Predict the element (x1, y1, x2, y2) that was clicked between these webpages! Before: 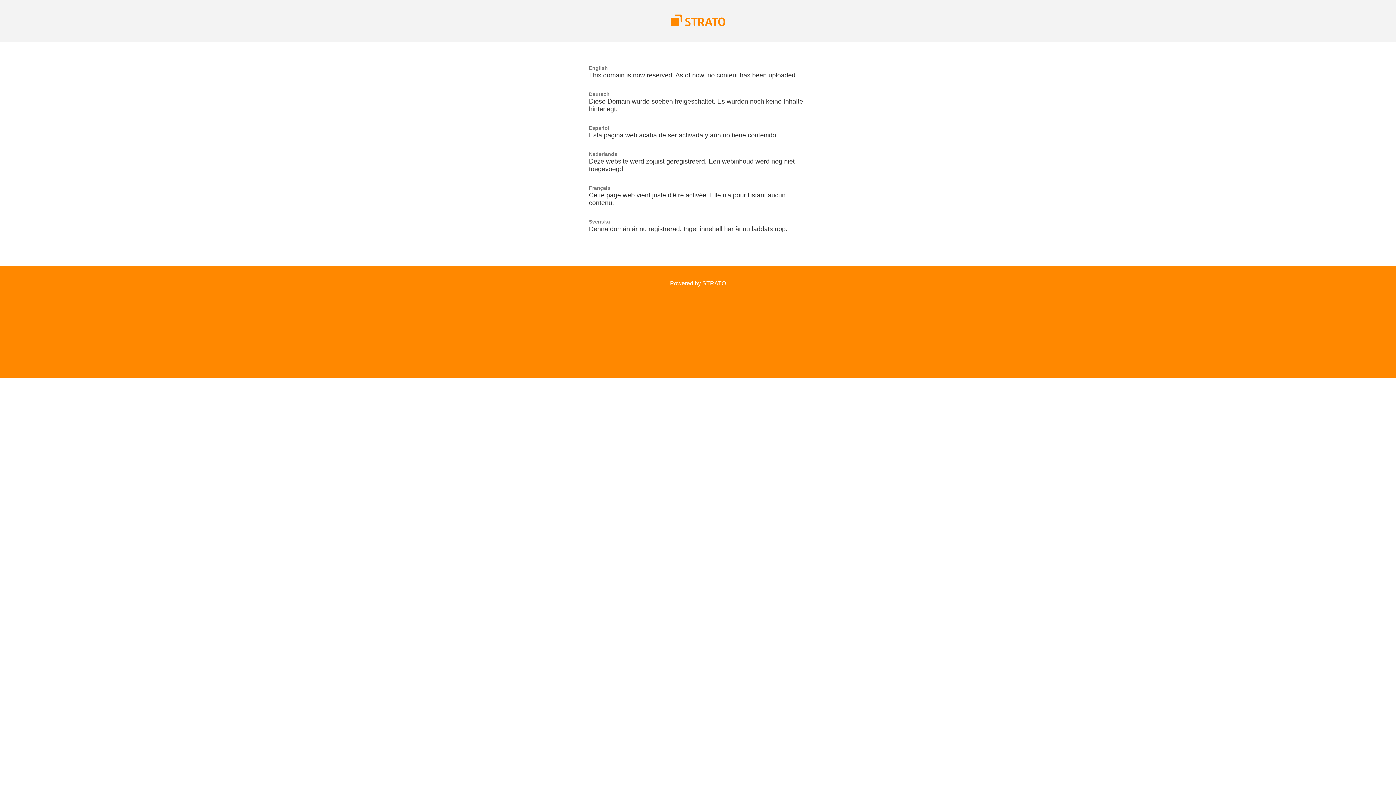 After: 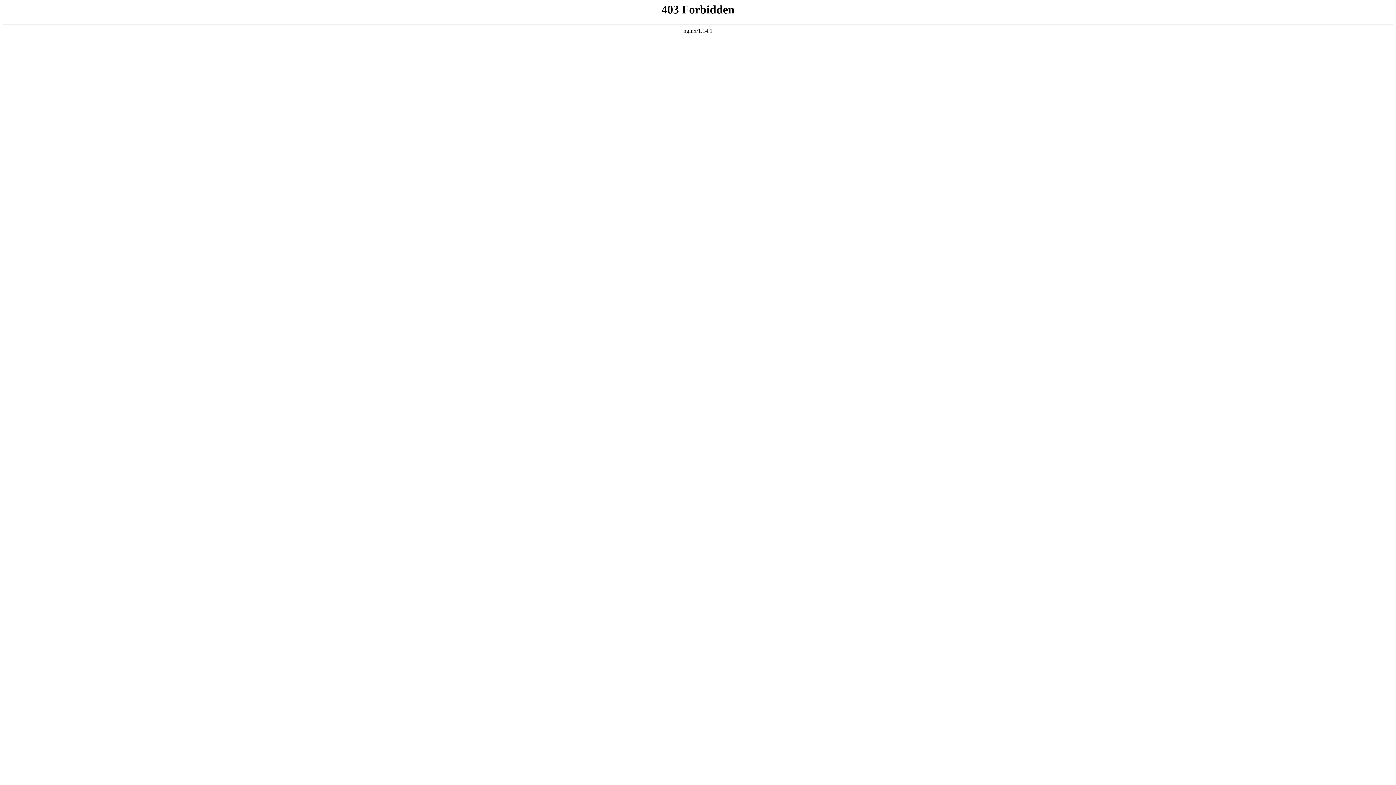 Action: bbox: (670, 21, 725, 27)